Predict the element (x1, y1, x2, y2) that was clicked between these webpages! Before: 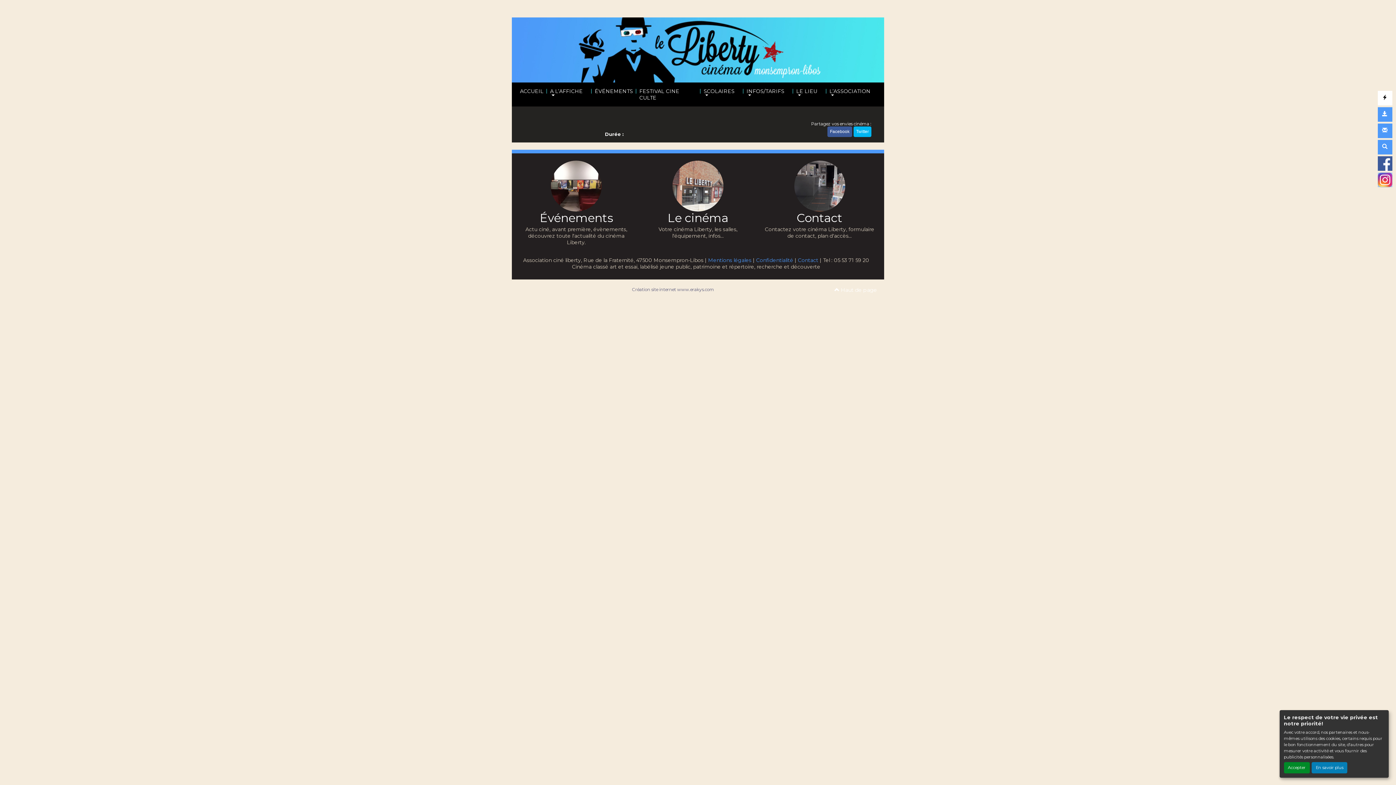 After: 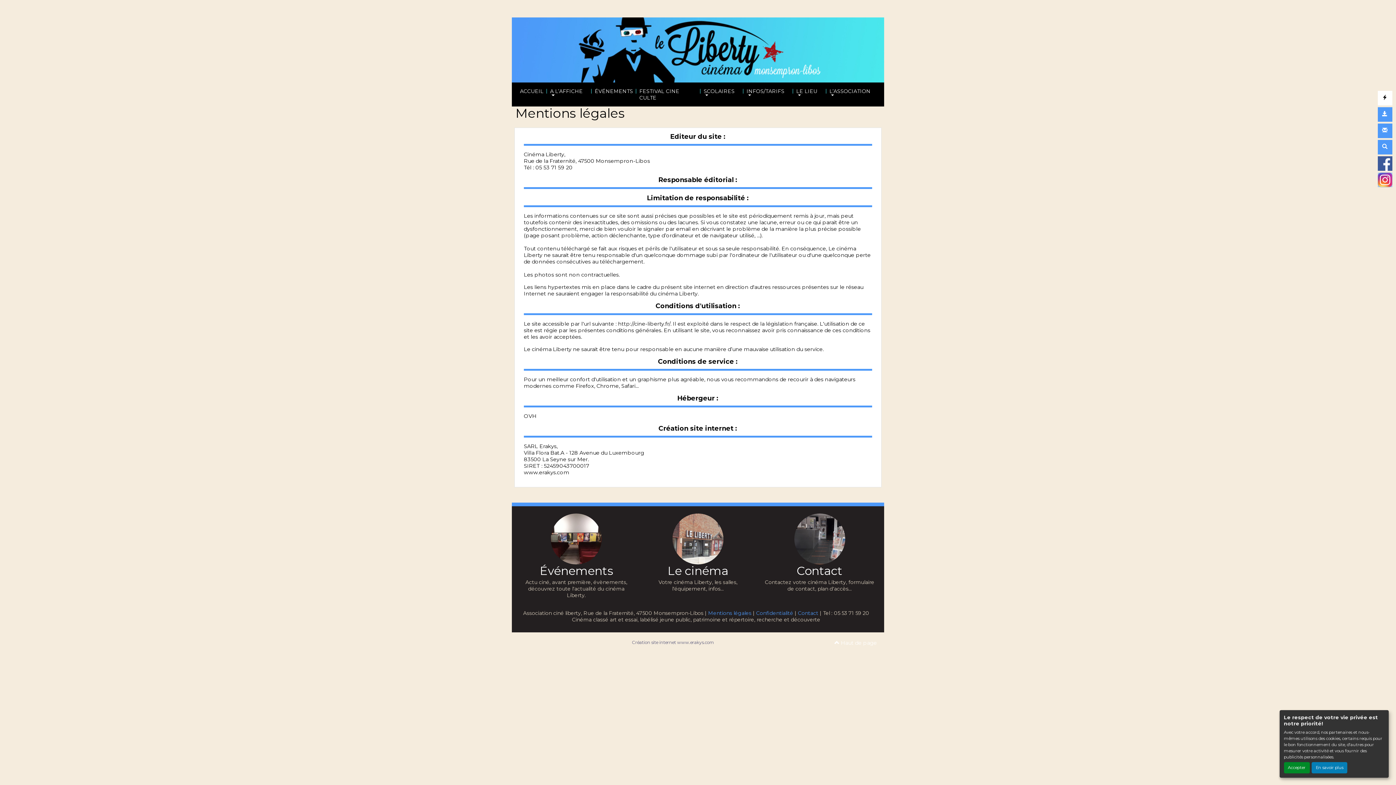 Action: label: Mentions légales bbox: (708, 257, 751, 263)